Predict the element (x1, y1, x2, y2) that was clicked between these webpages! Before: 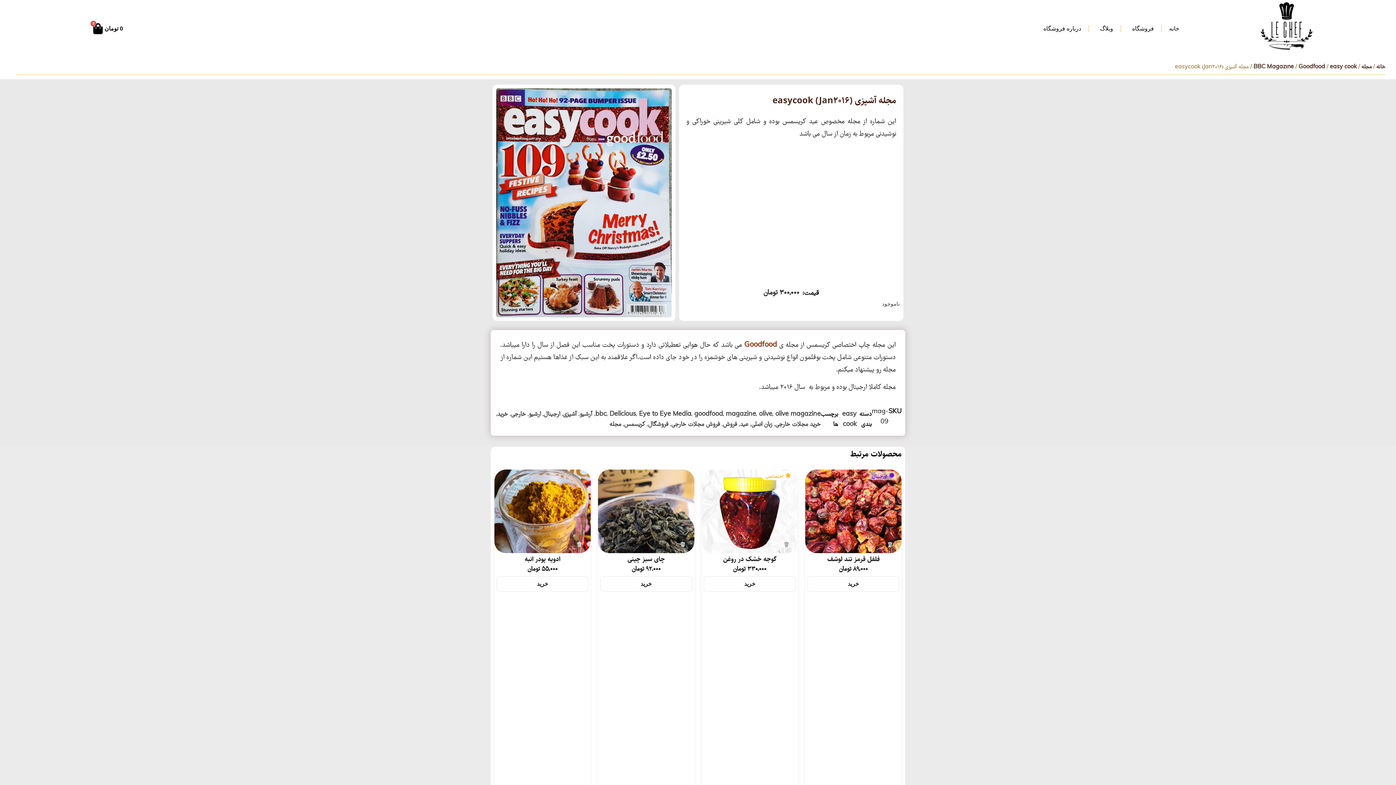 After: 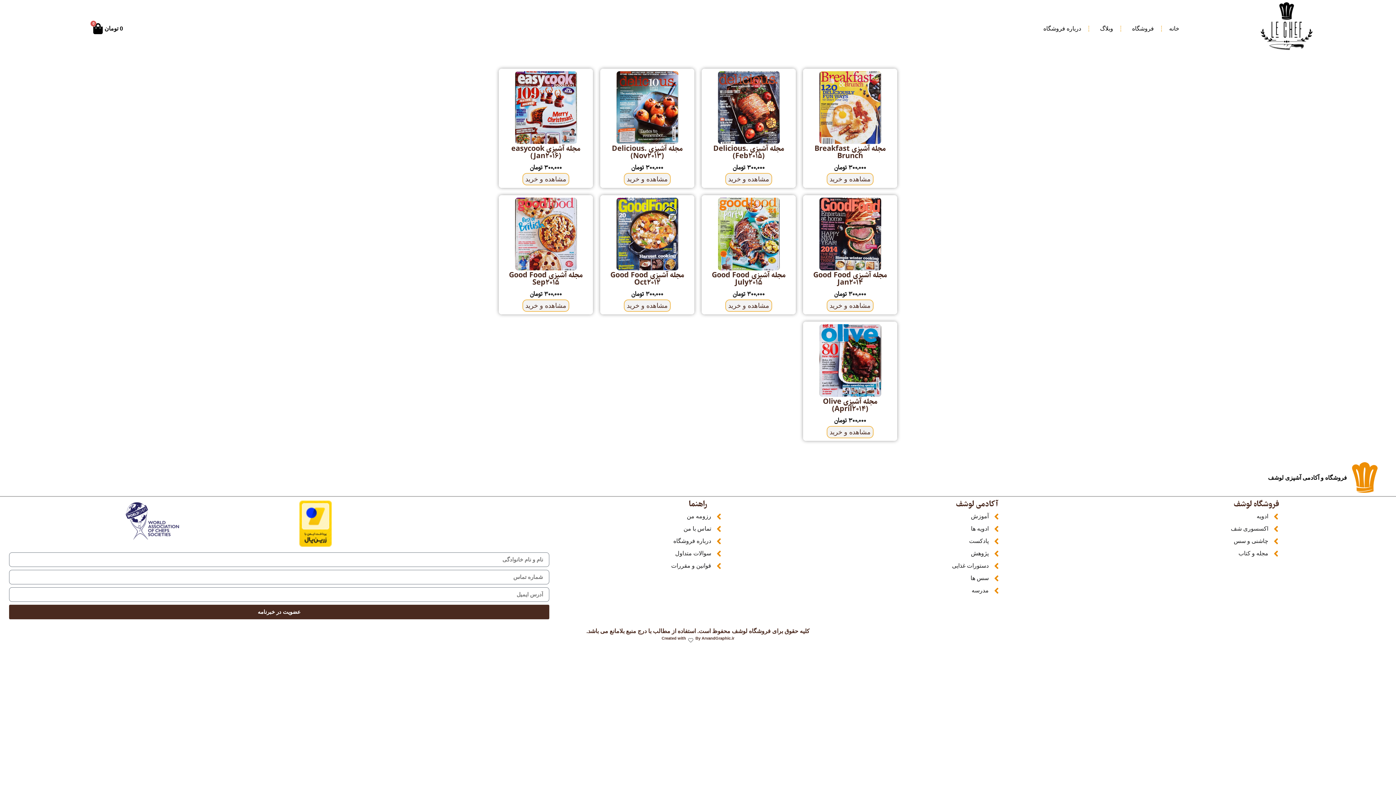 Action: label: فروشگال bbox: (648, 420, 668, 429)